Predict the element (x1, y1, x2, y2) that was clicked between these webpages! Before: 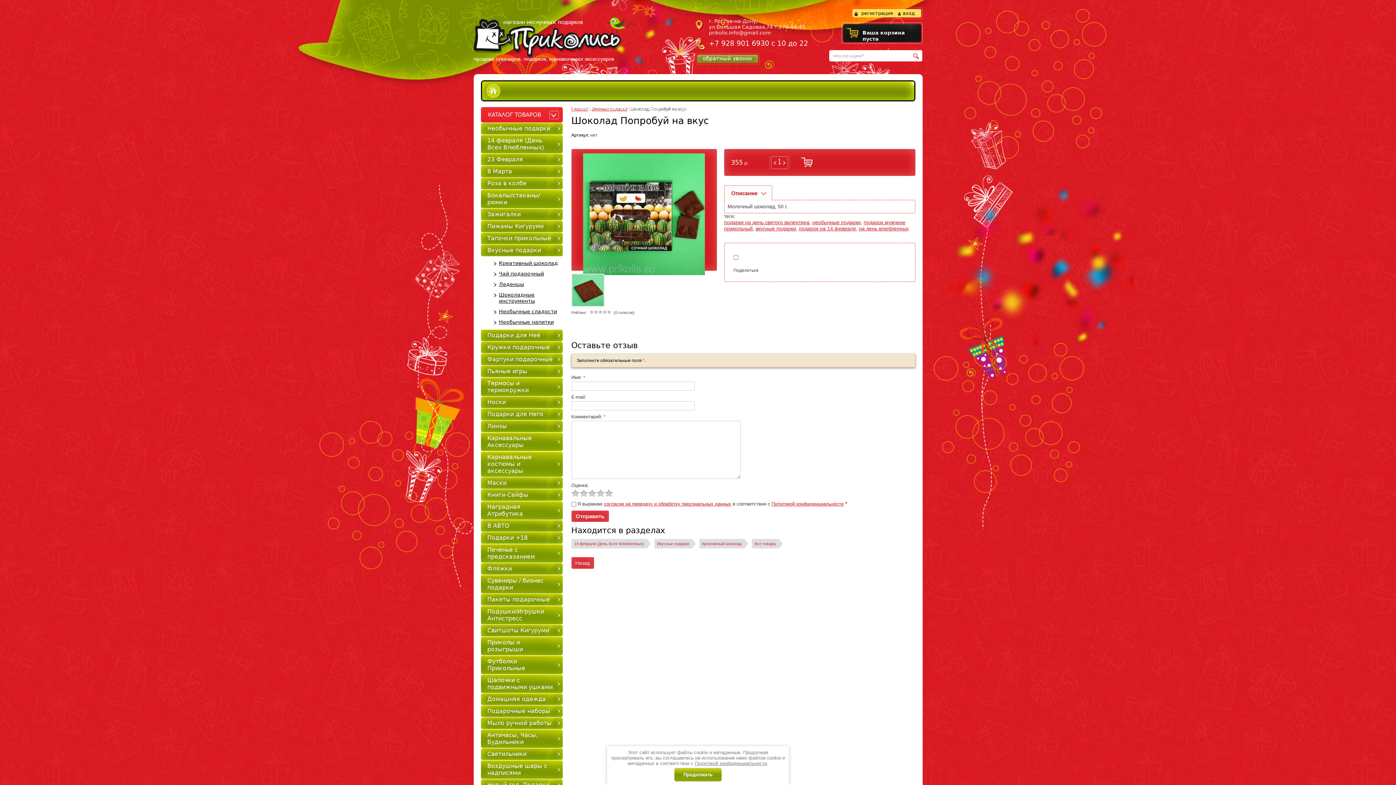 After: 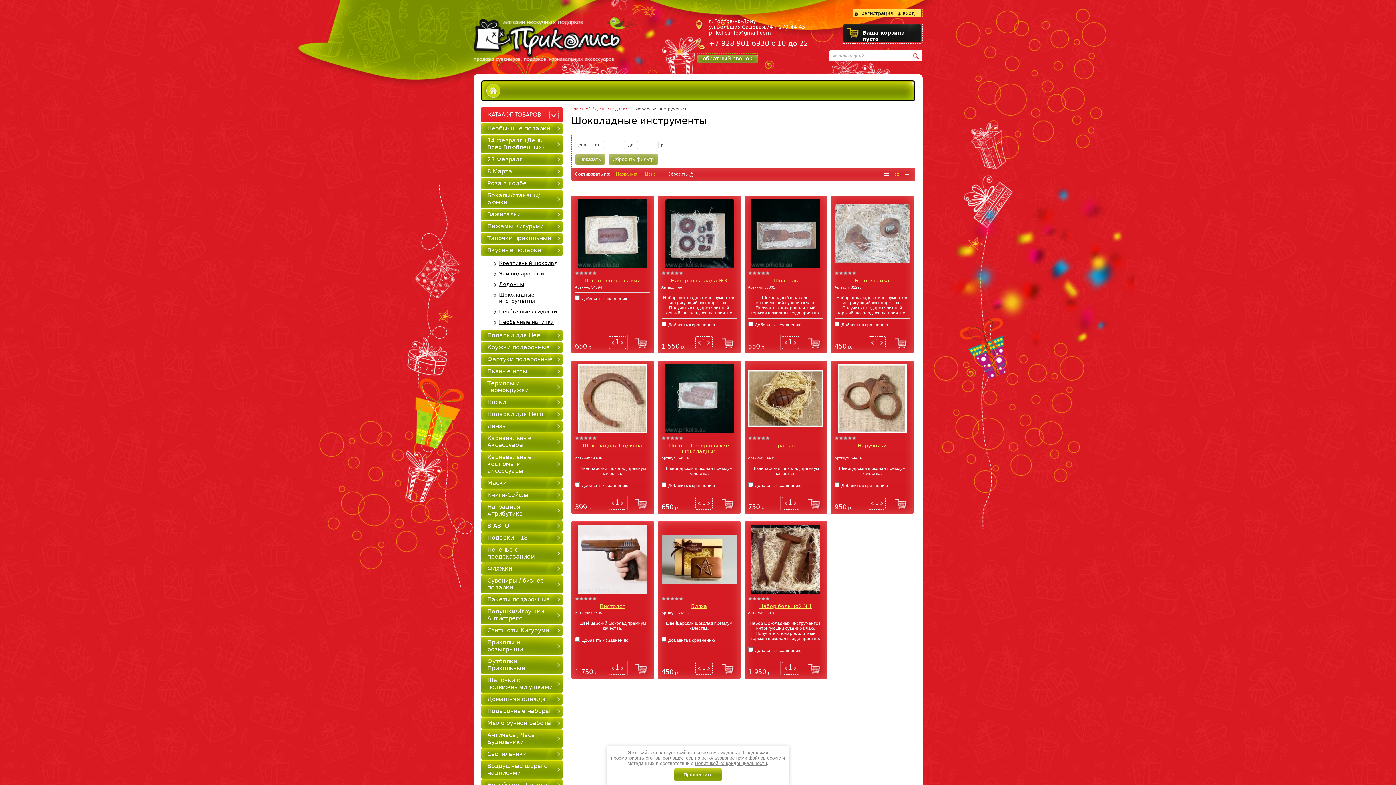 Action: label: Шоколадные инструменты bbox: (499, 292, 562, 304)